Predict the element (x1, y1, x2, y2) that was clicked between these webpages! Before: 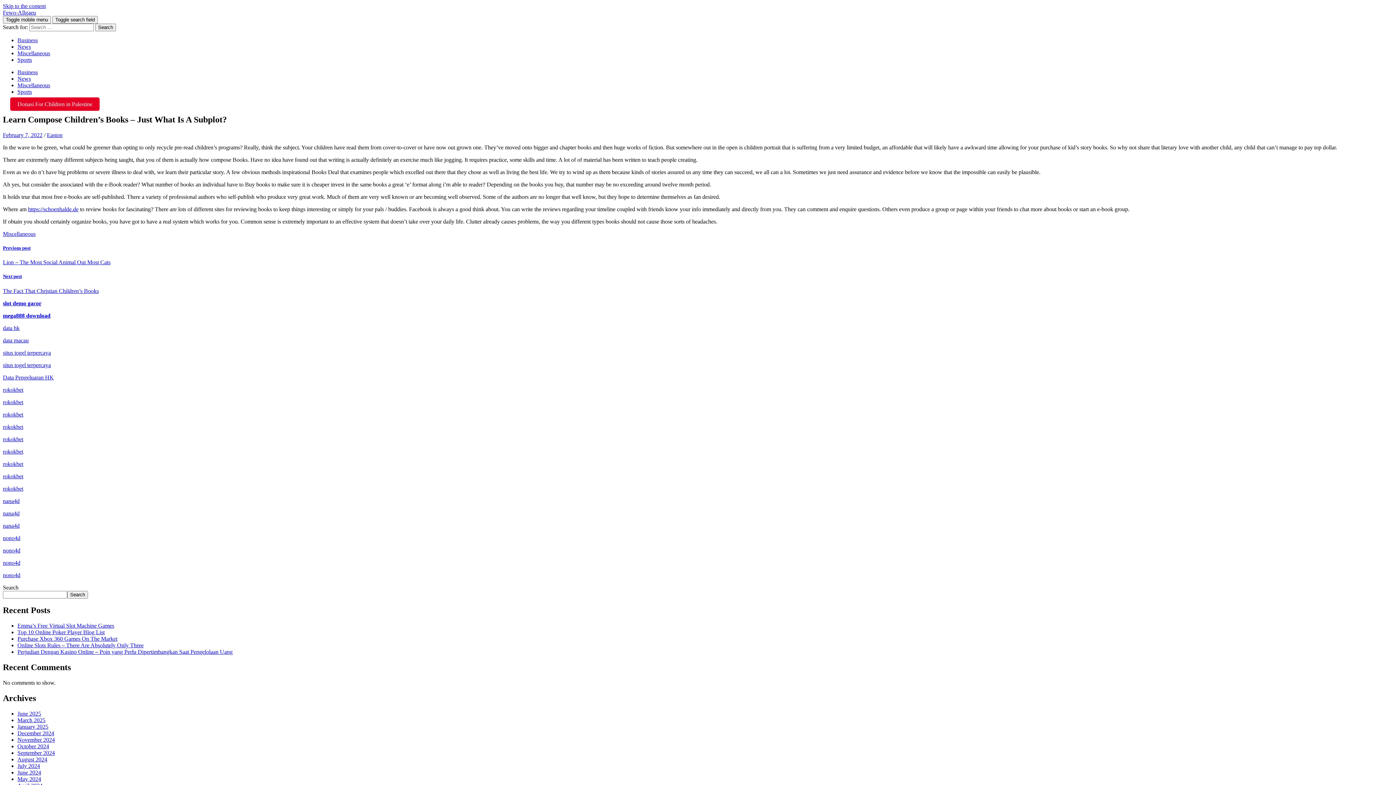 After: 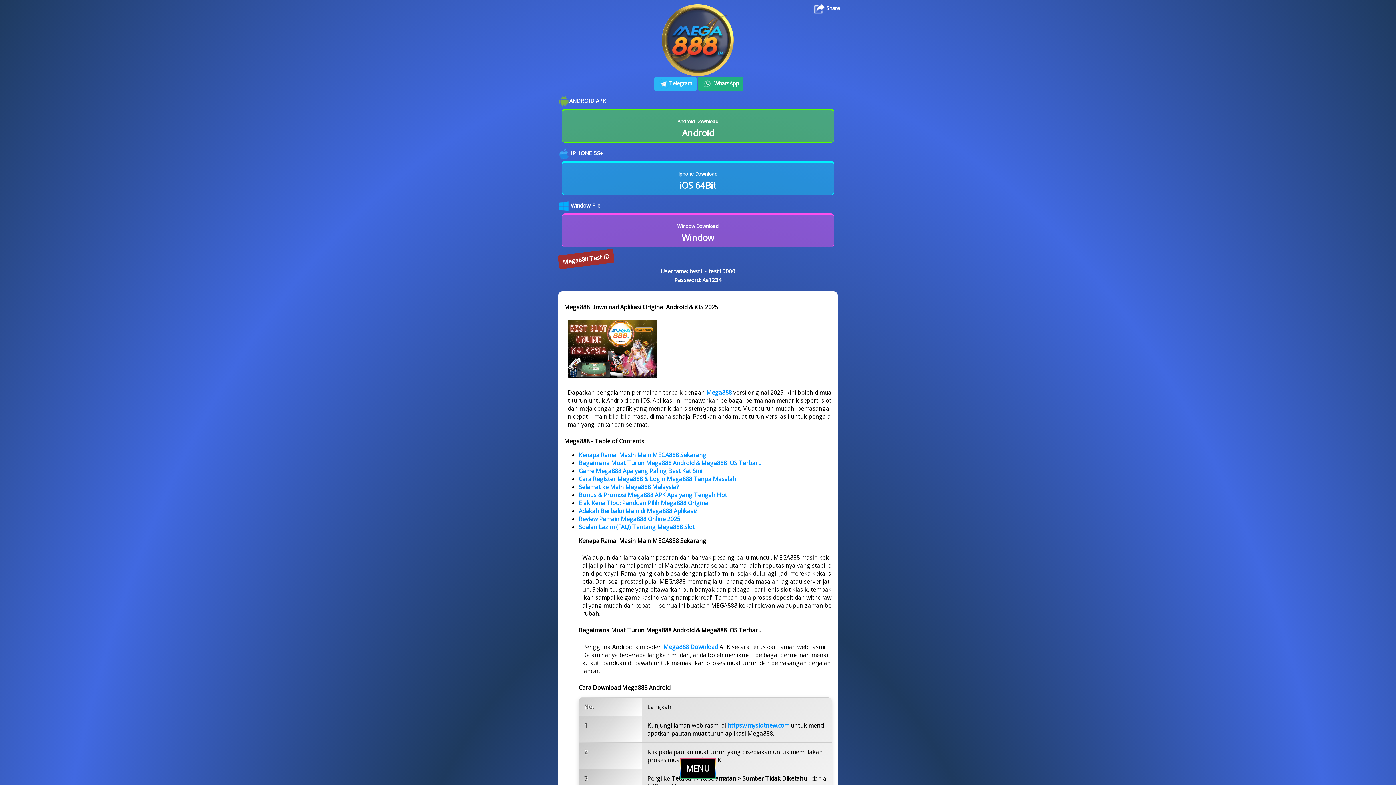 Action: bbox: (2, 312, 50, 318) label: mega888 download